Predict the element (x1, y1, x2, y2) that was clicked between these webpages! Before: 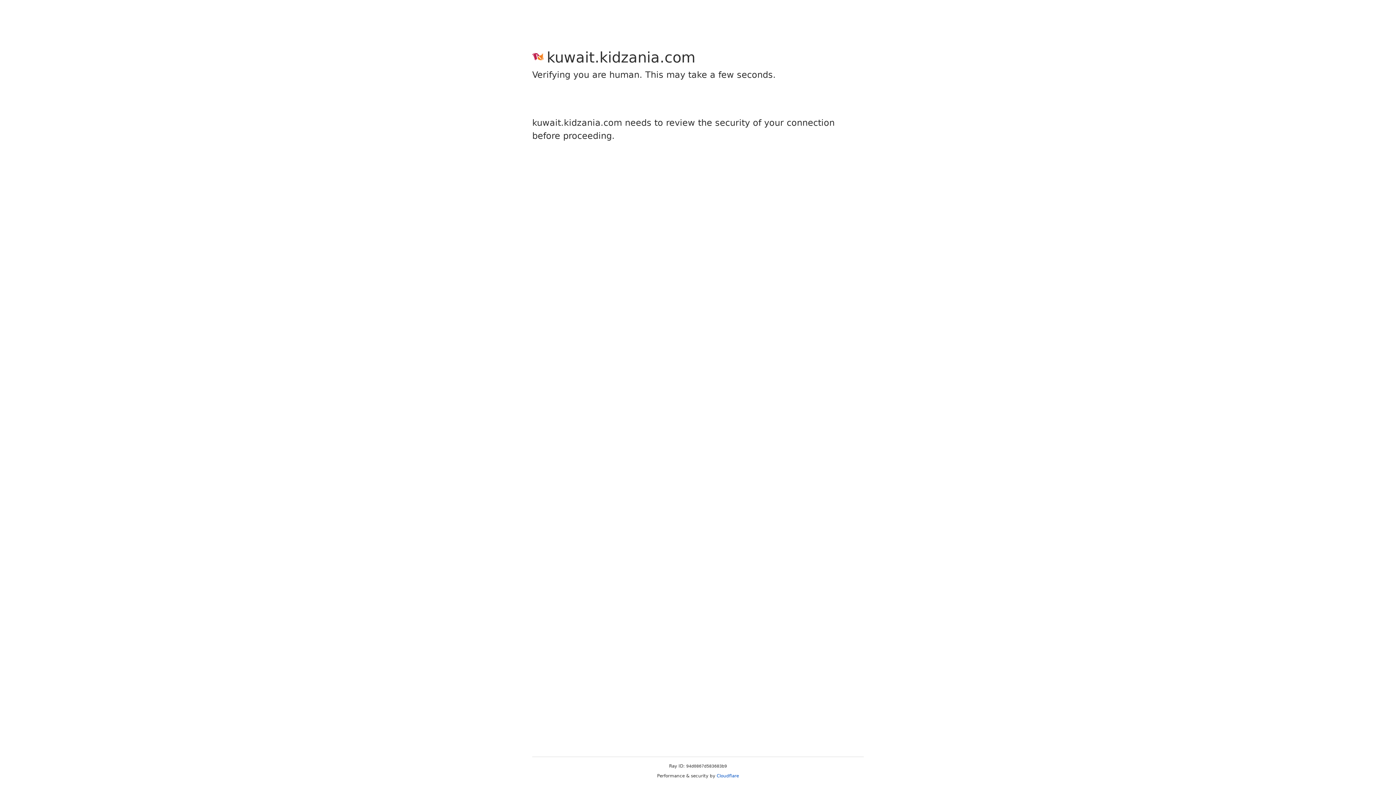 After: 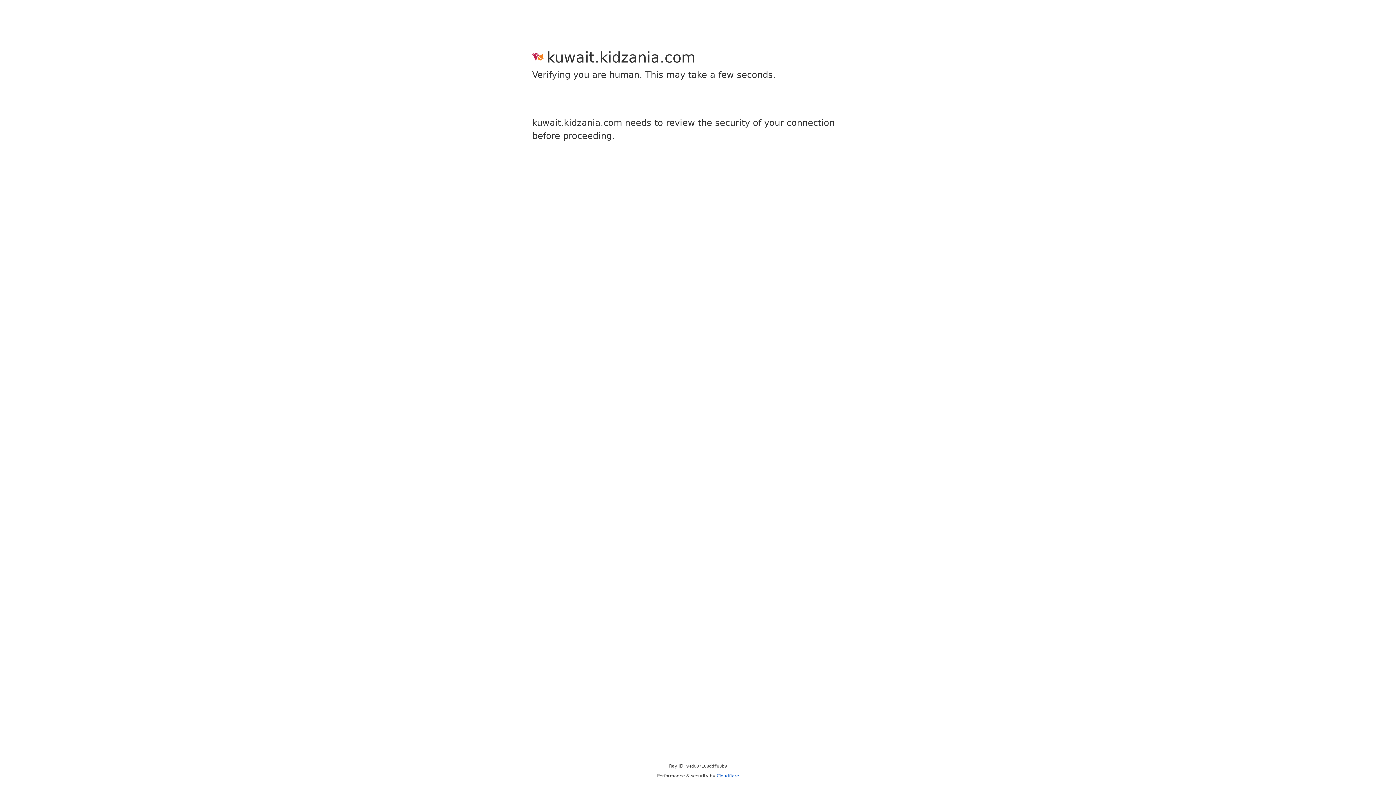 Action: label: Cloudflare bbox: (716, 773, 739, 778)